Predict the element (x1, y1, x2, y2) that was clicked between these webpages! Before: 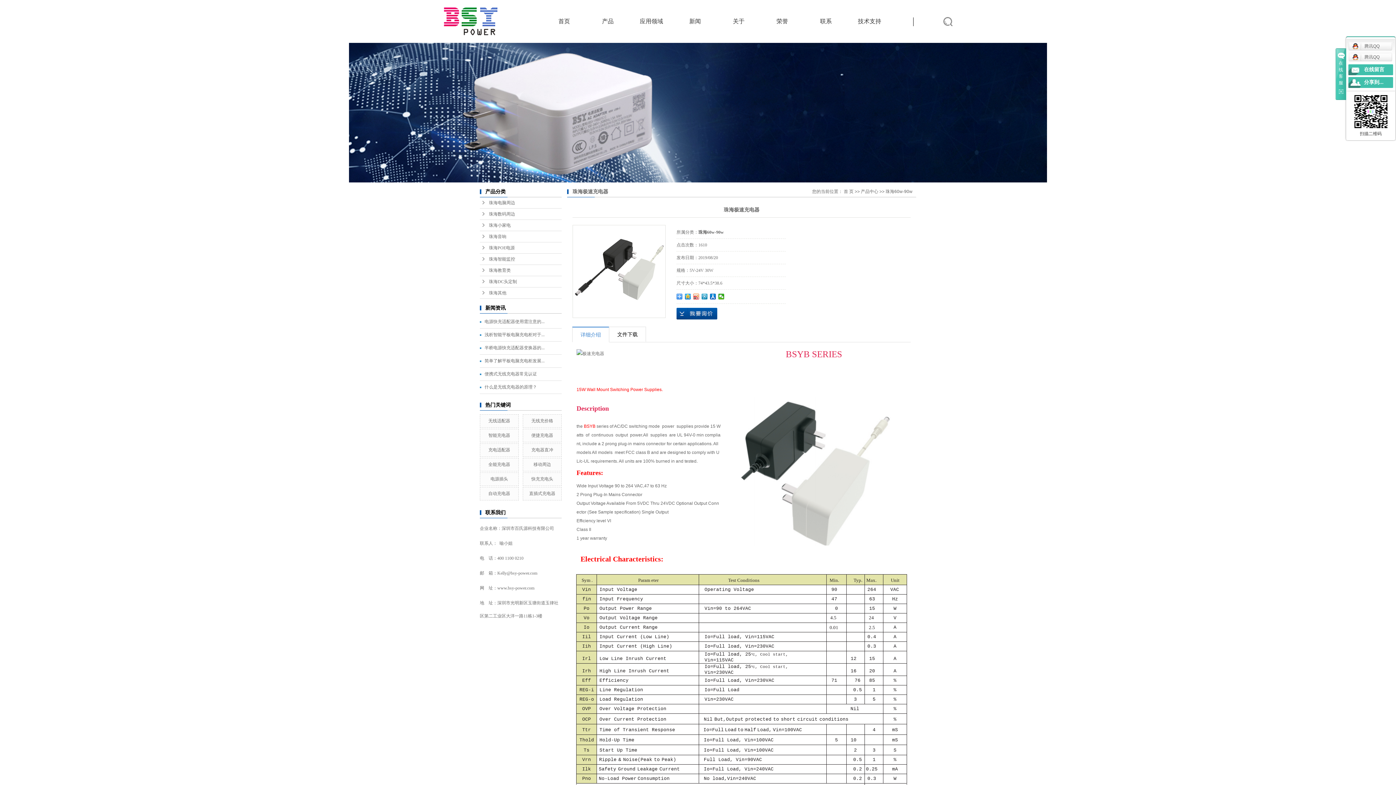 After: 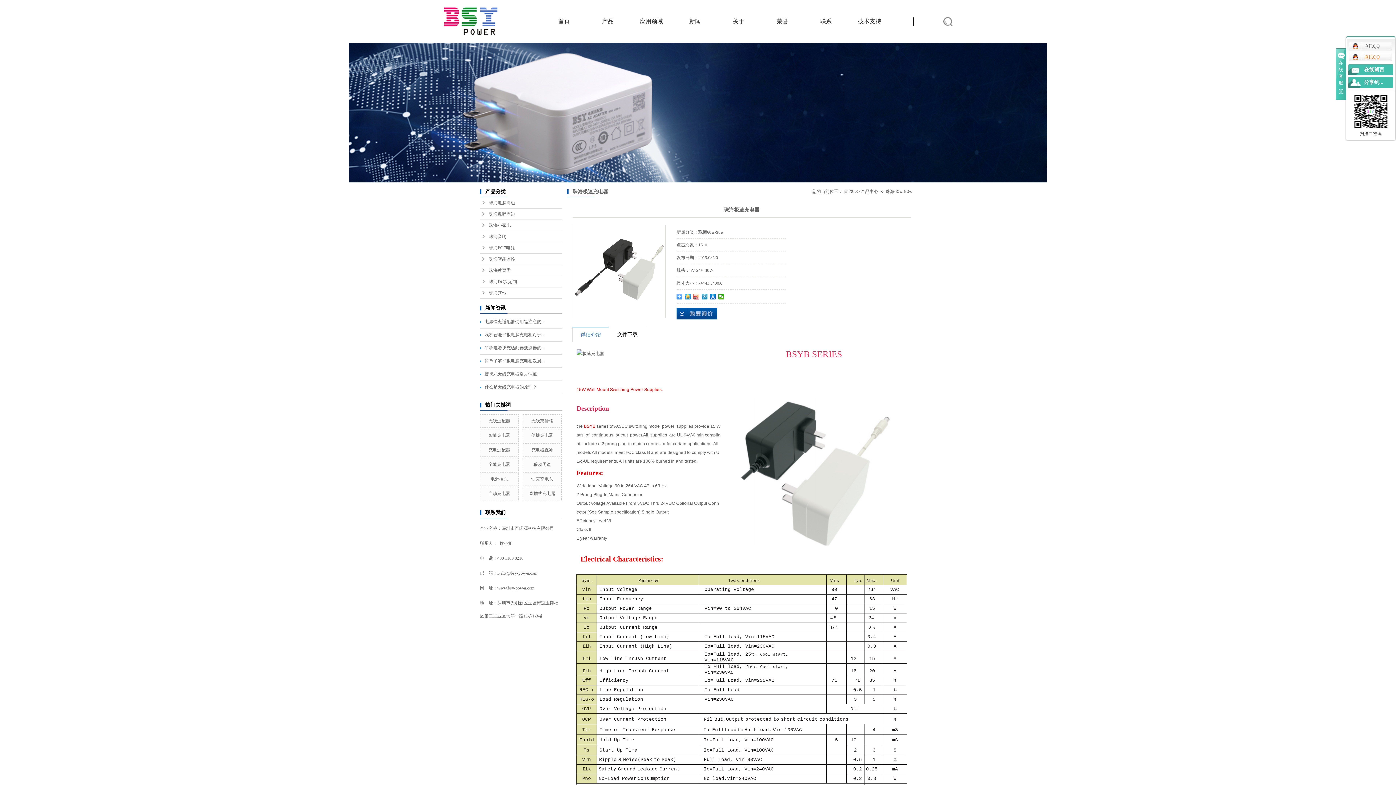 Action: label: 腾讯QQ bbox: (1351, 51, 1395, 62)